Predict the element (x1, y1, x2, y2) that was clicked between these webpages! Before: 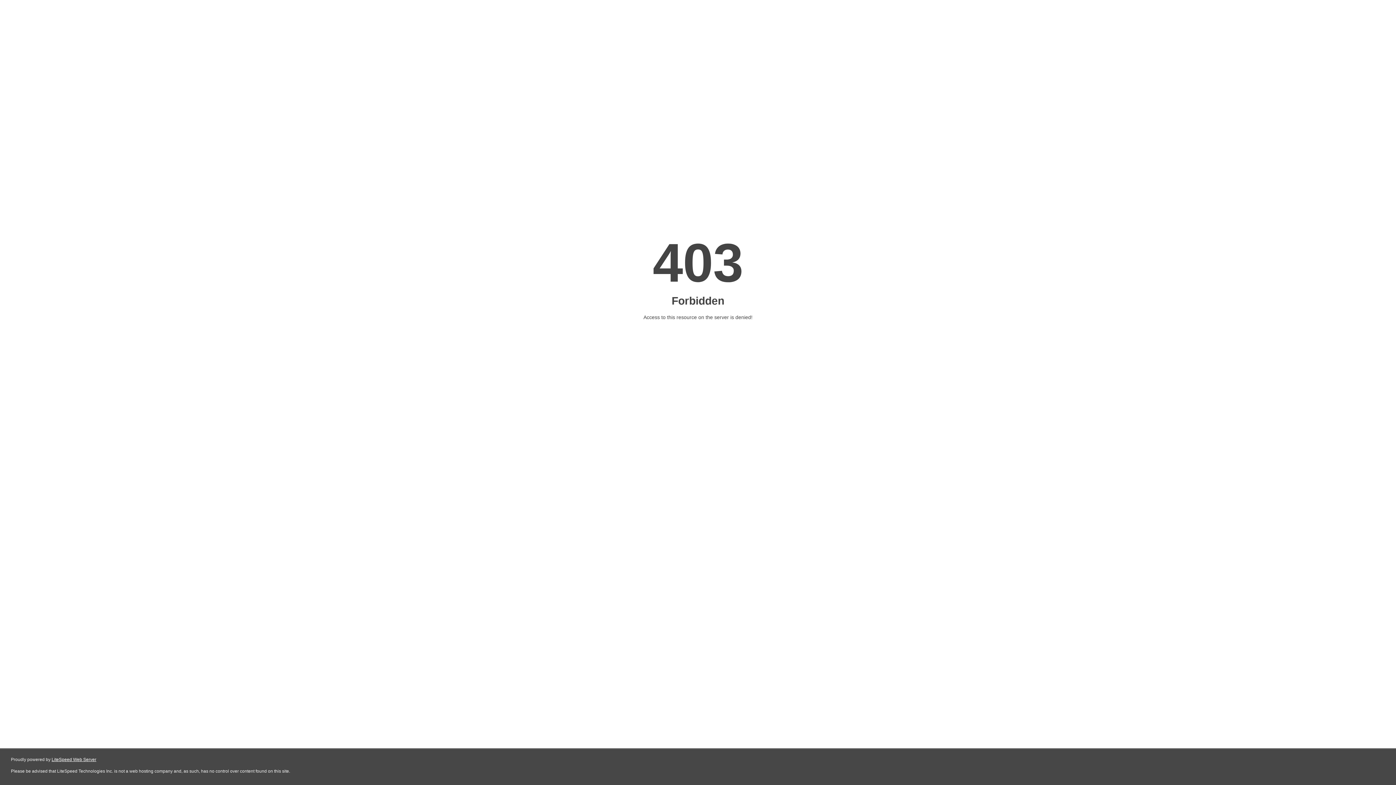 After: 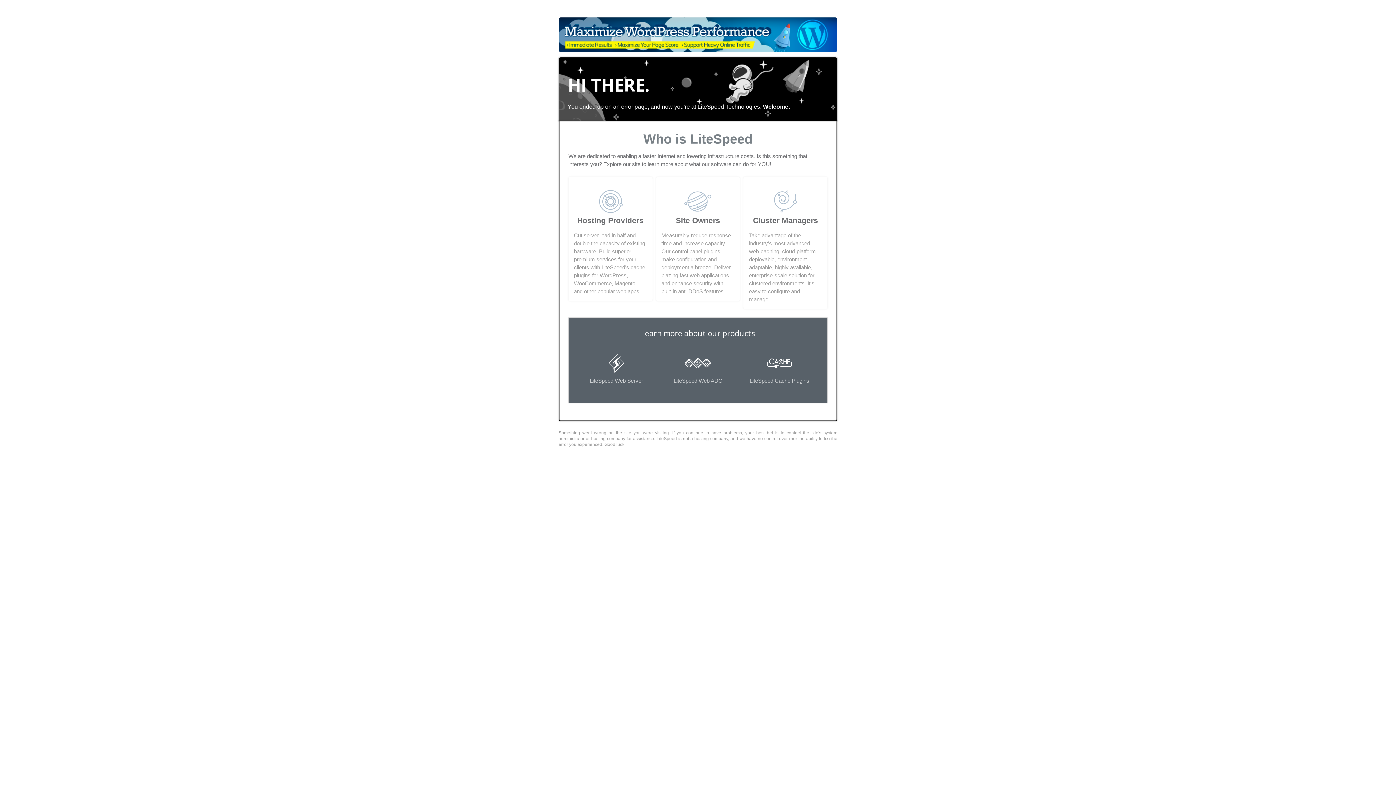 Action: label: LiteSpeed Web Server bbox: (51, 757, 96, 762)